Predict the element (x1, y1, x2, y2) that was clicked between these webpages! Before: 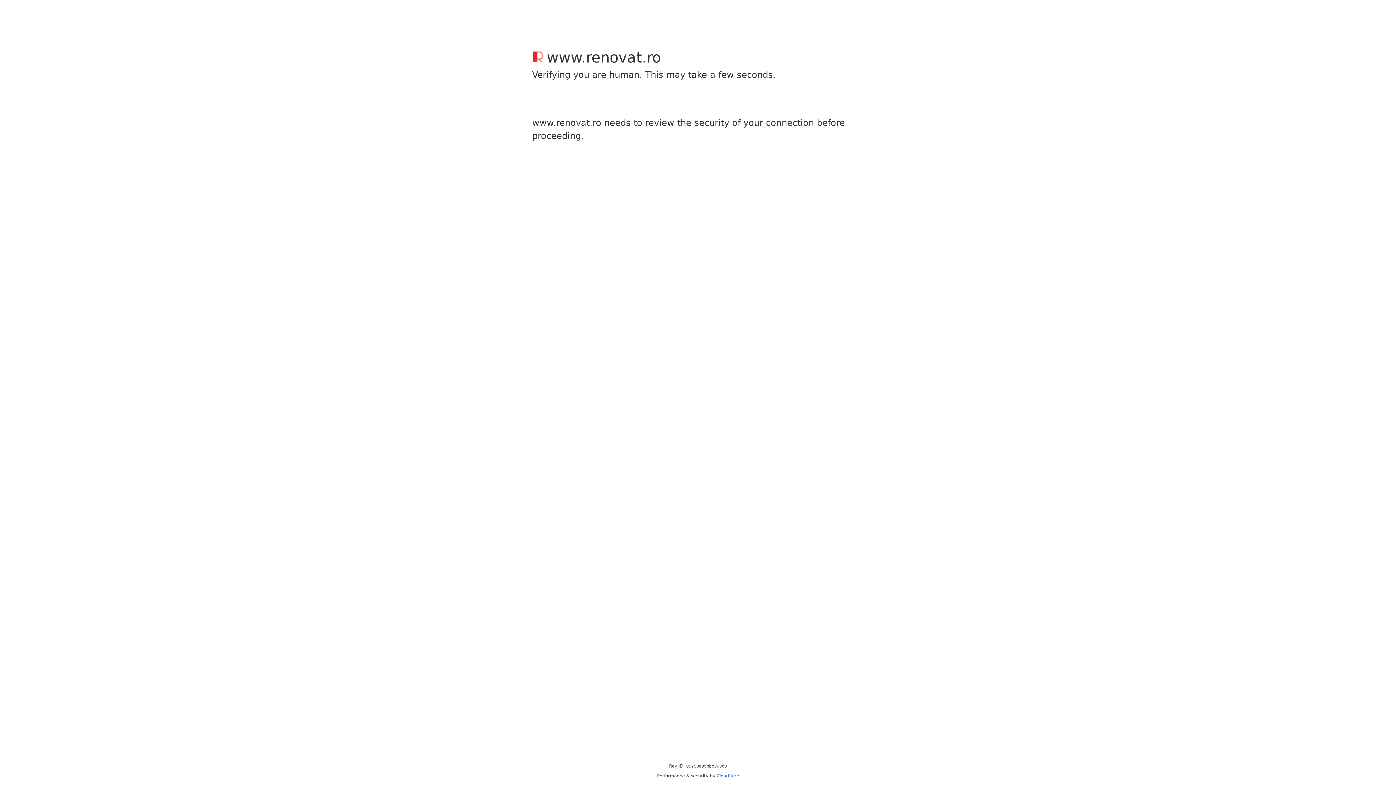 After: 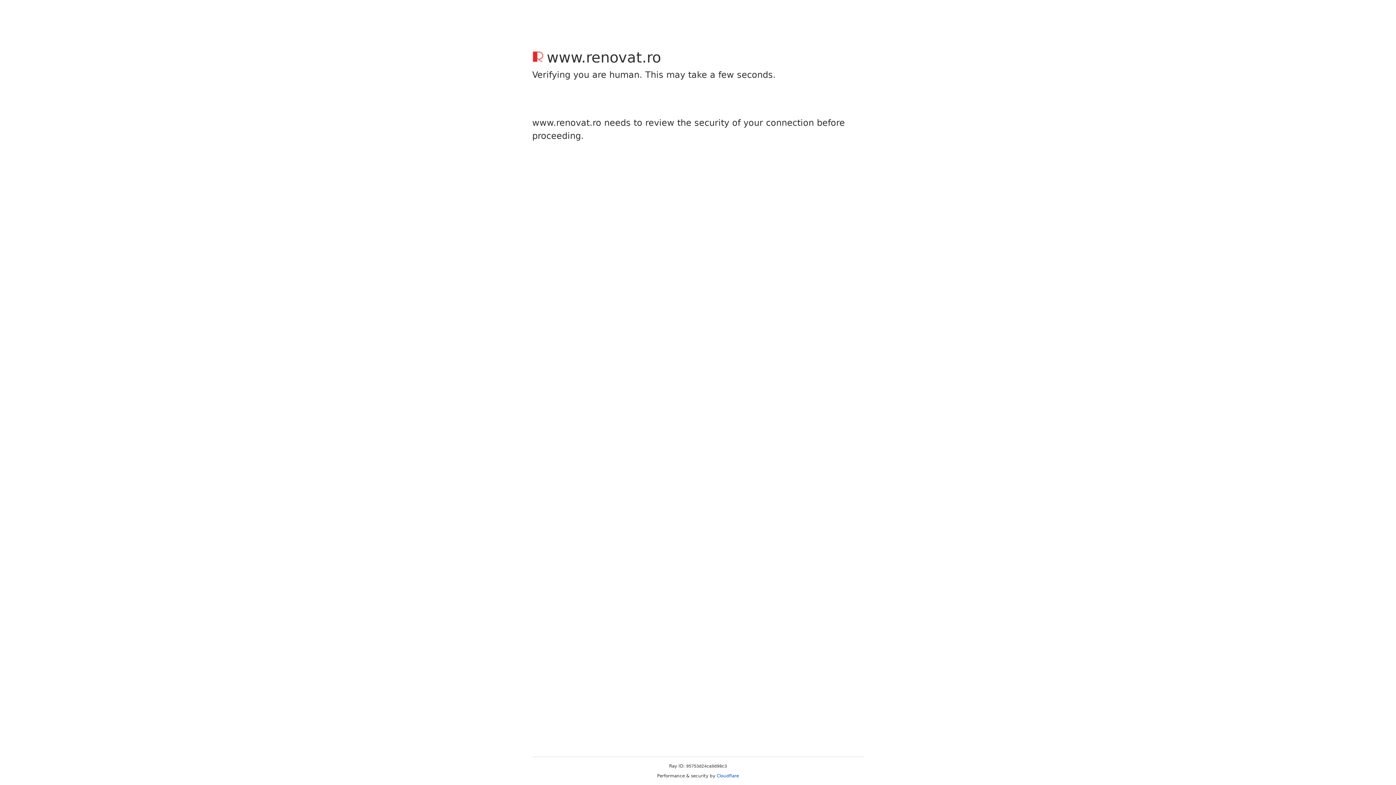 Action: label: Cloudflare bbox: (716, 773, 739, 778)